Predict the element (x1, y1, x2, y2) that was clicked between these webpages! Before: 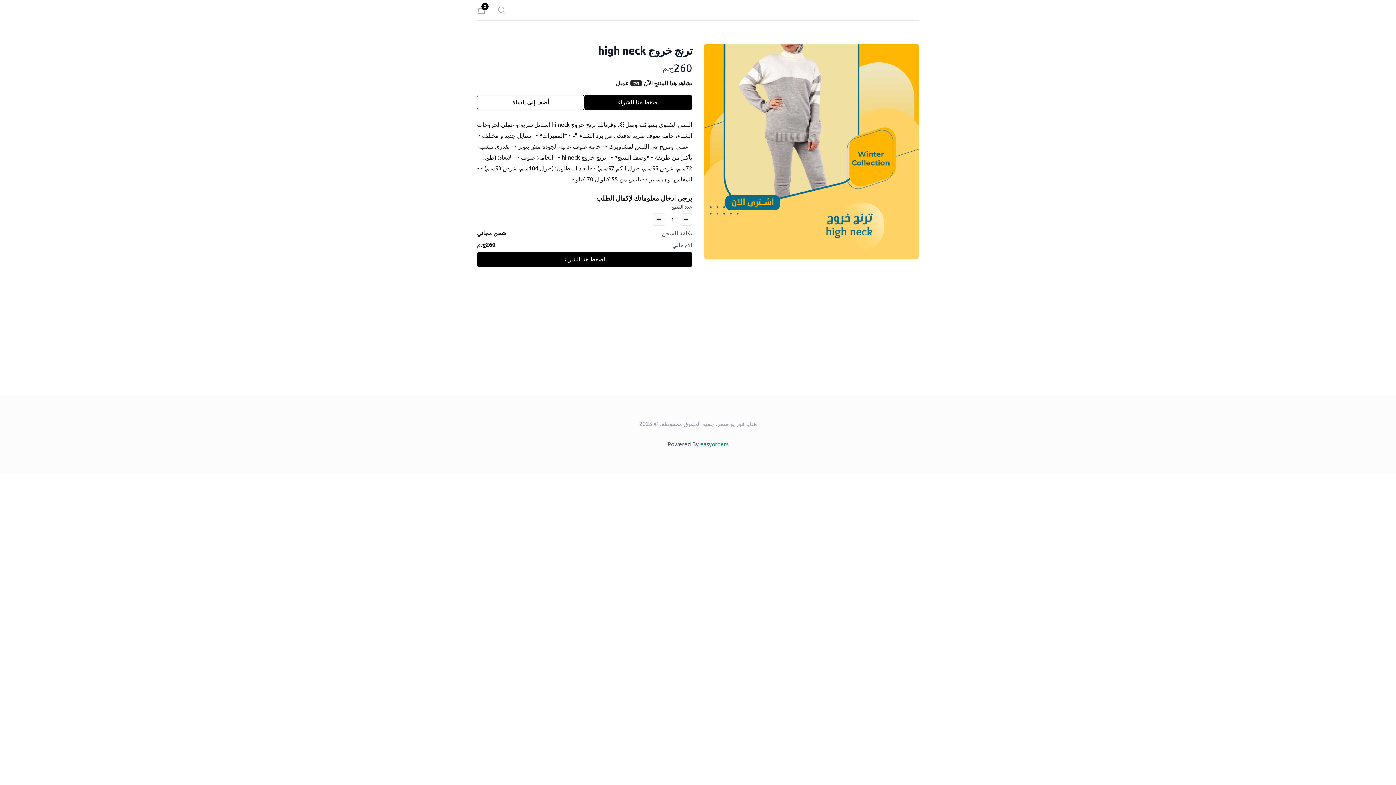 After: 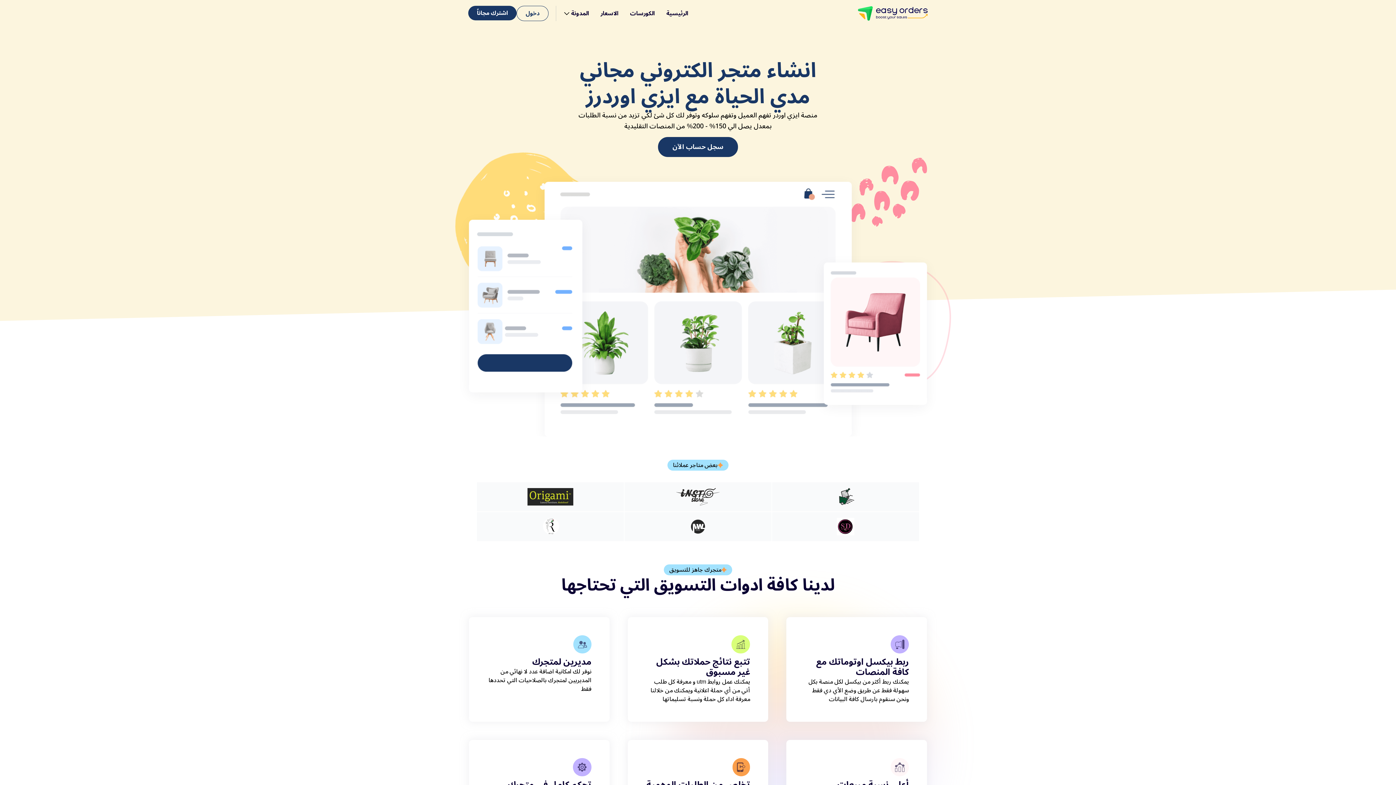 Action: label: easyorders bbox: (700, 440, 728, 447)